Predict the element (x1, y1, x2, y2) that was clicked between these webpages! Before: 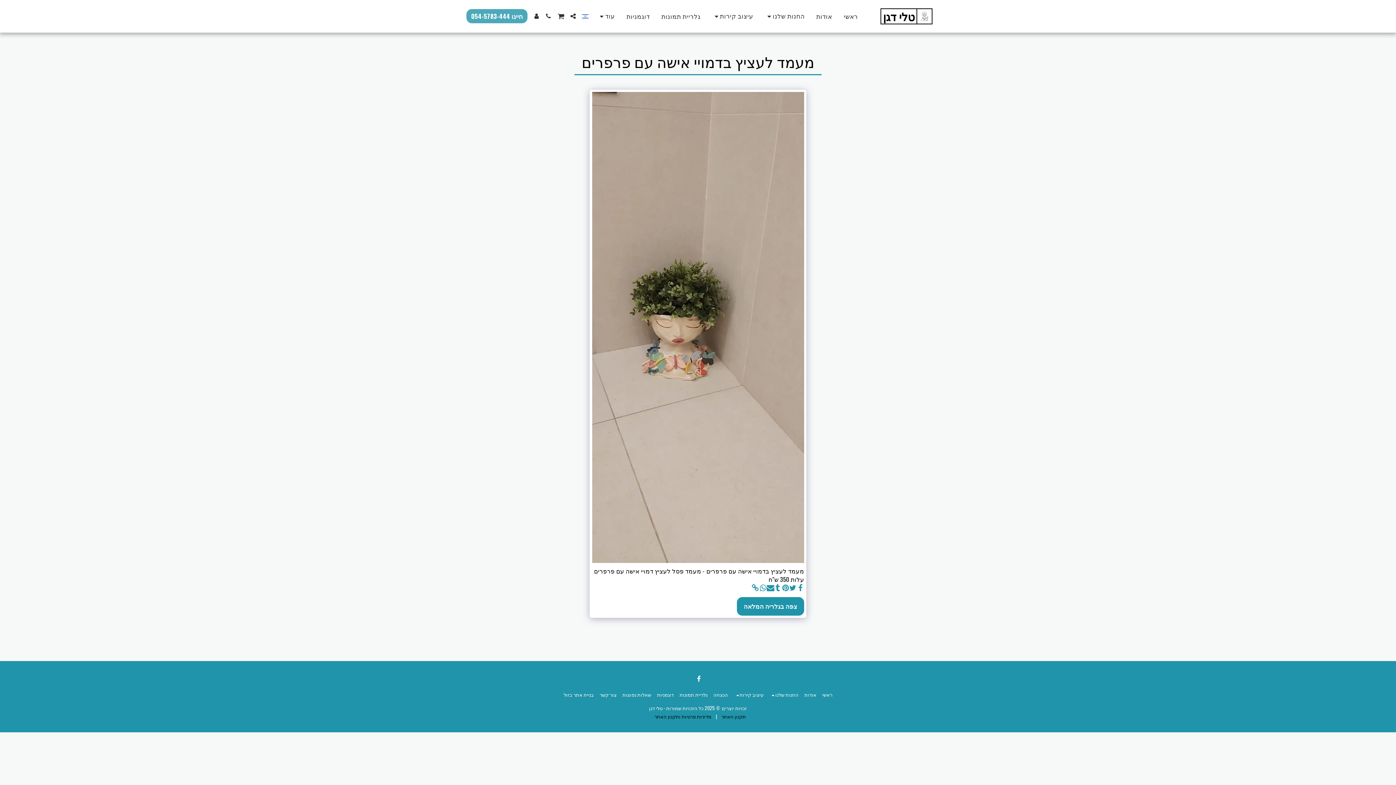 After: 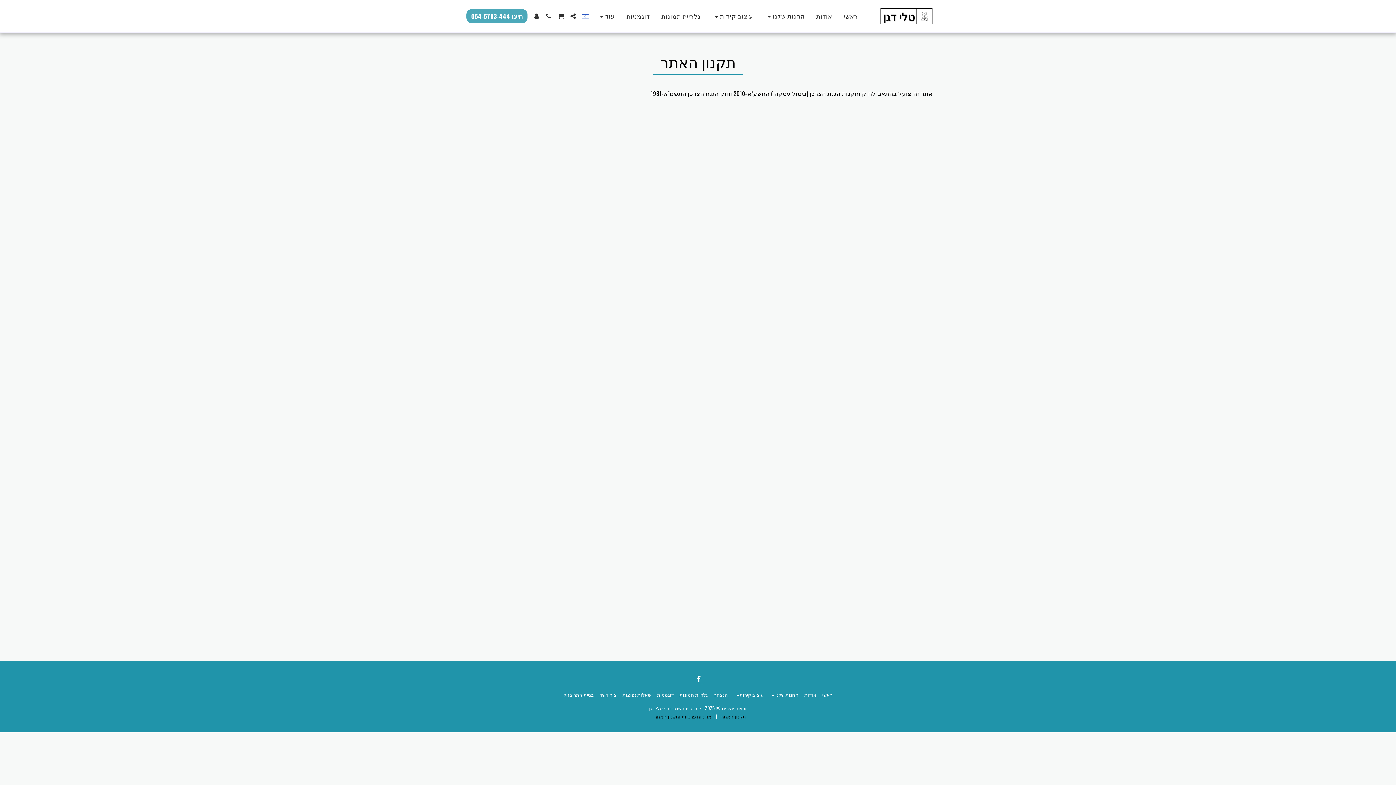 Action: bbox: (721, 713, 746, 720) label: תקנון האתר